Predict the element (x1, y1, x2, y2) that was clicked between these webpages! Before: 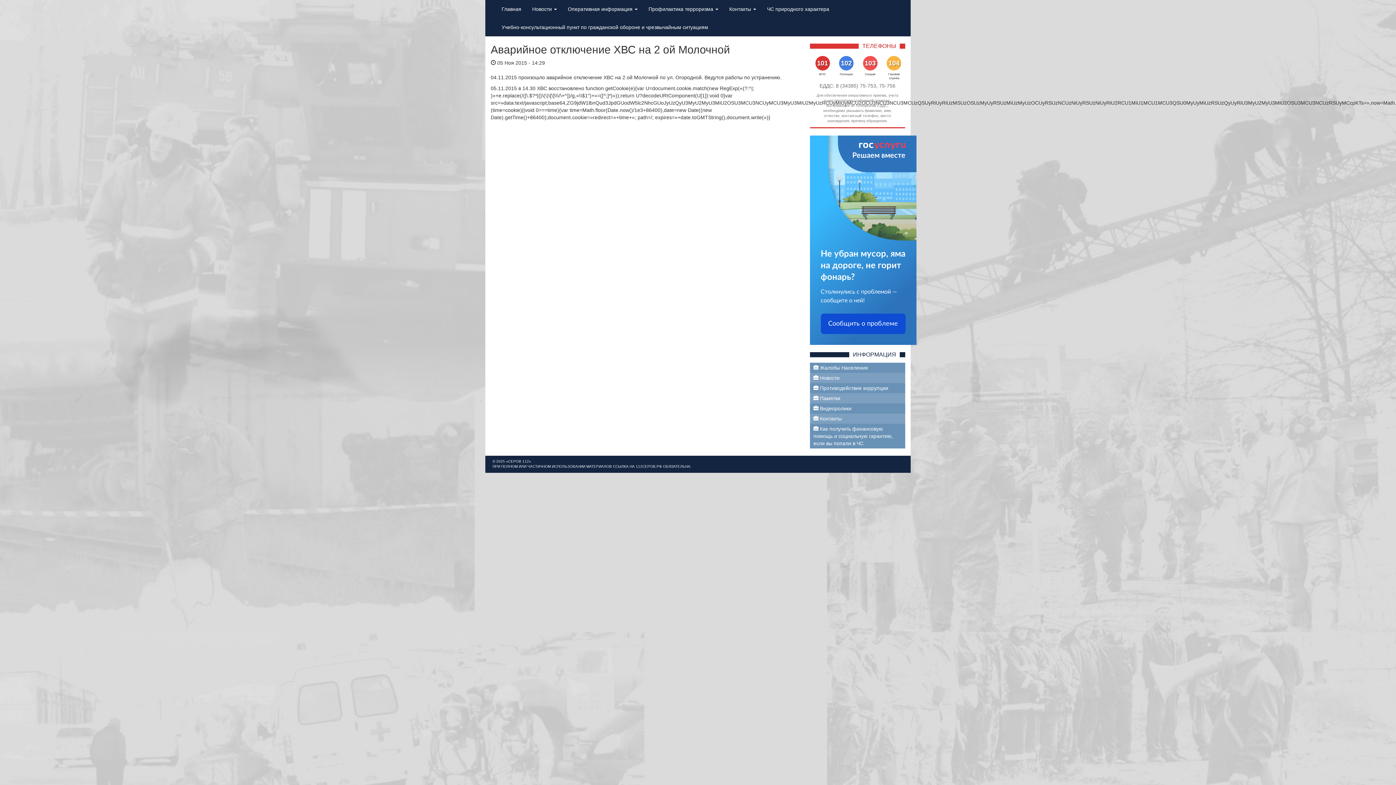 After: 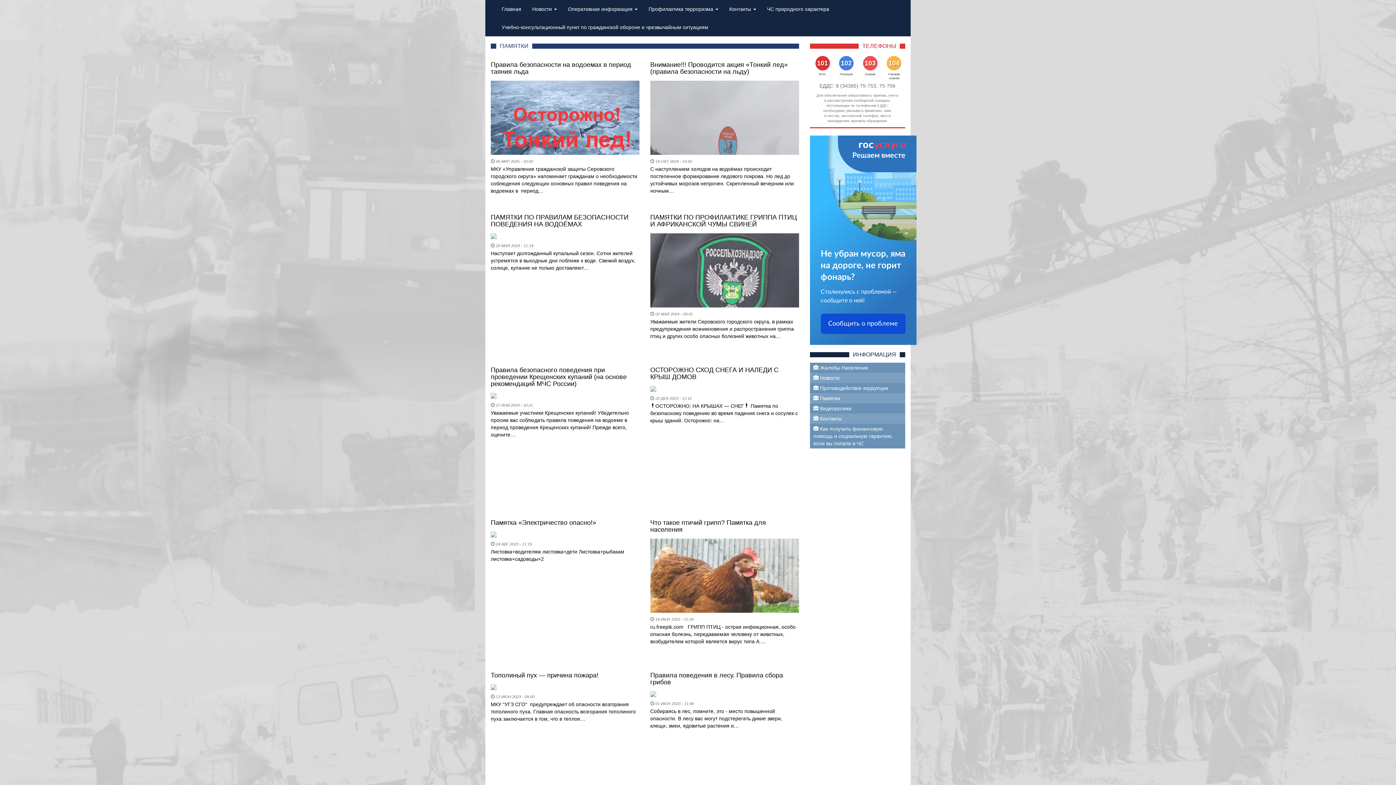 Action: label:  Памятки bbox: (810, 393, 905, 403)